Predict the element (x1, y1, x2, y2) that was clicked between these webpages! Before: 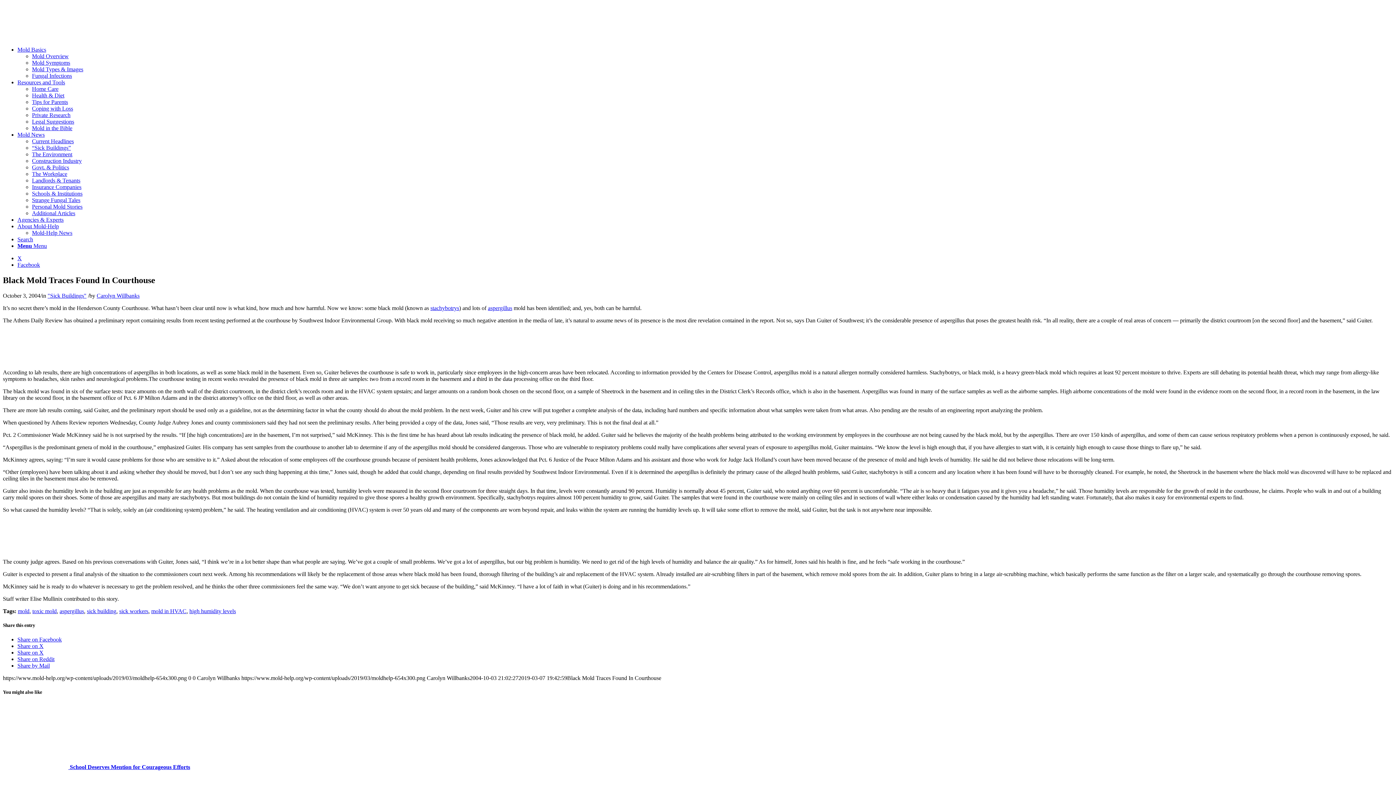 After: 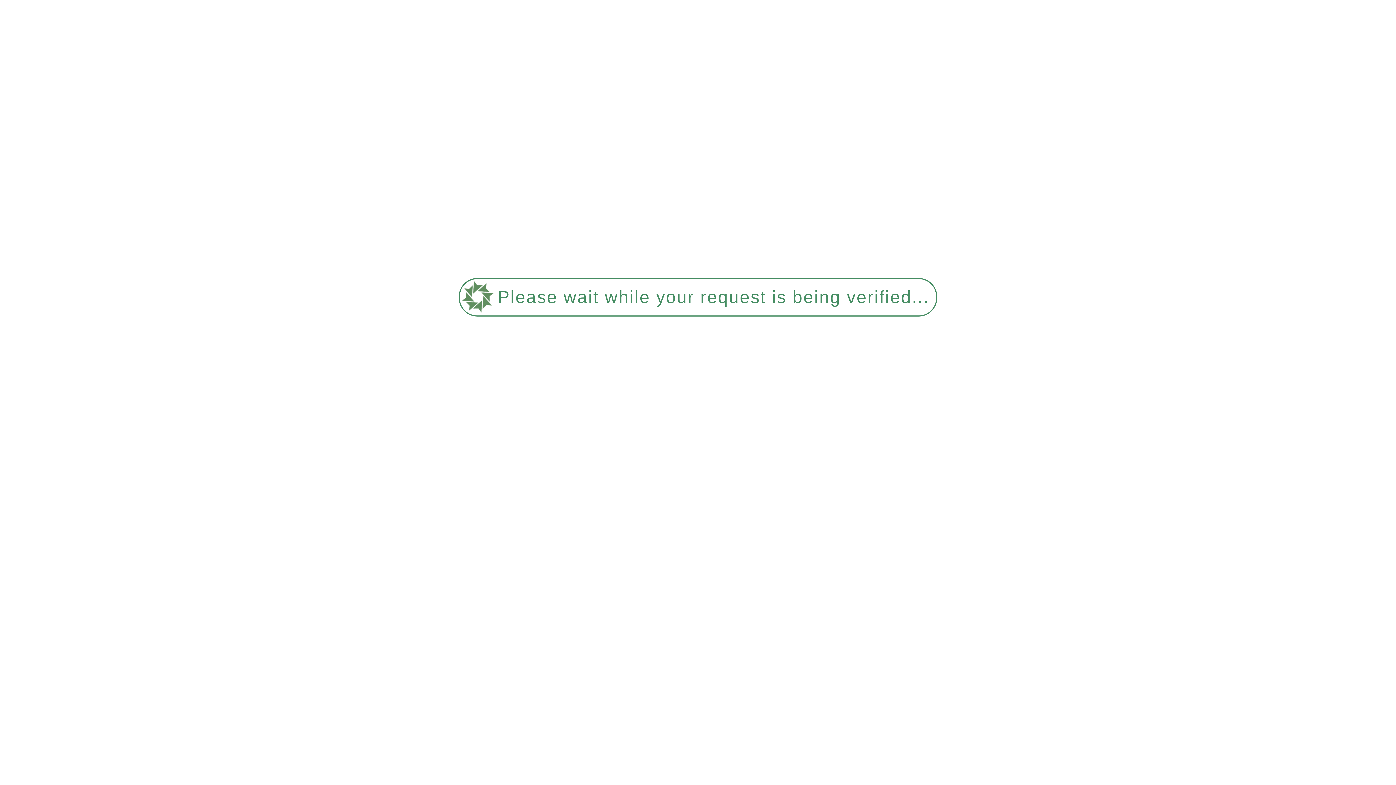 Action: bbox: (32, 157, 81, 164) label: Construction Industry